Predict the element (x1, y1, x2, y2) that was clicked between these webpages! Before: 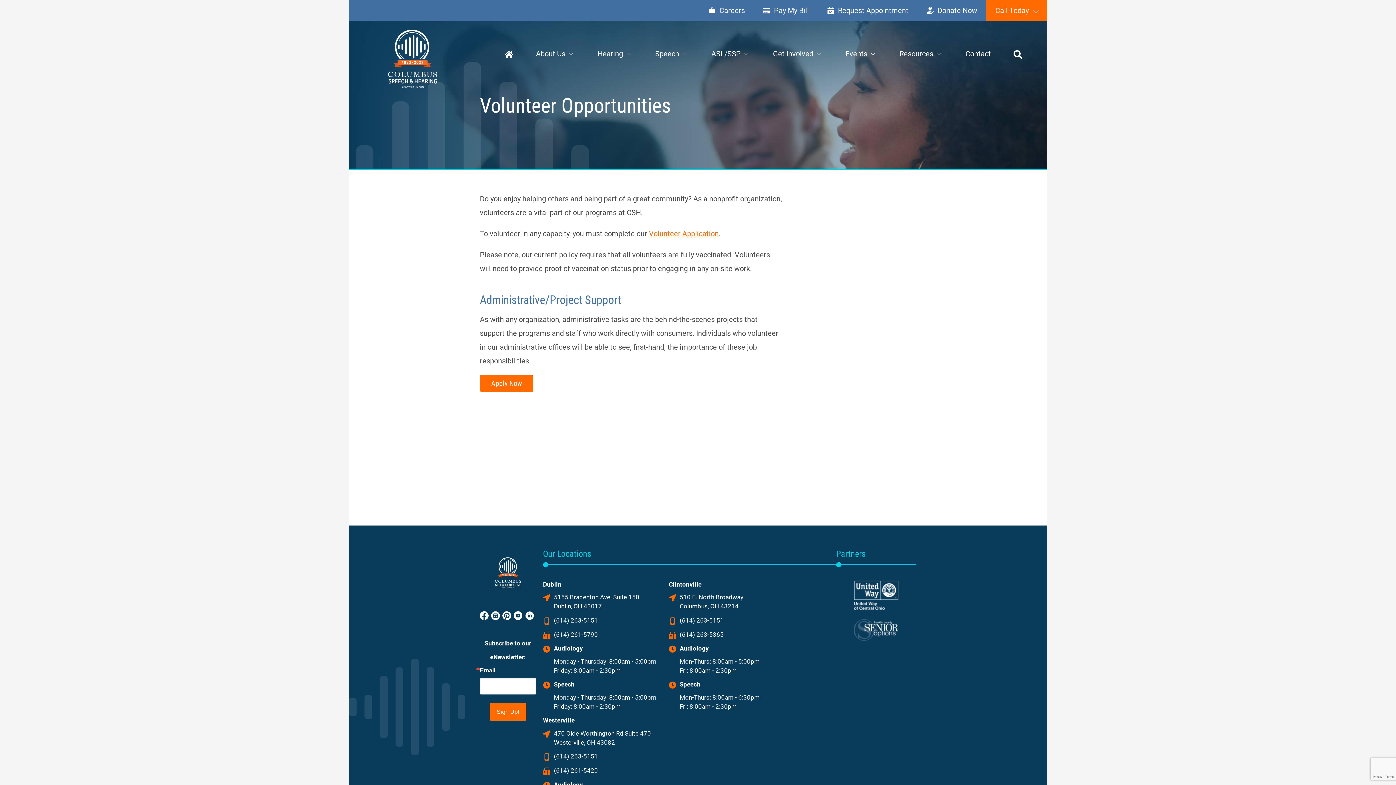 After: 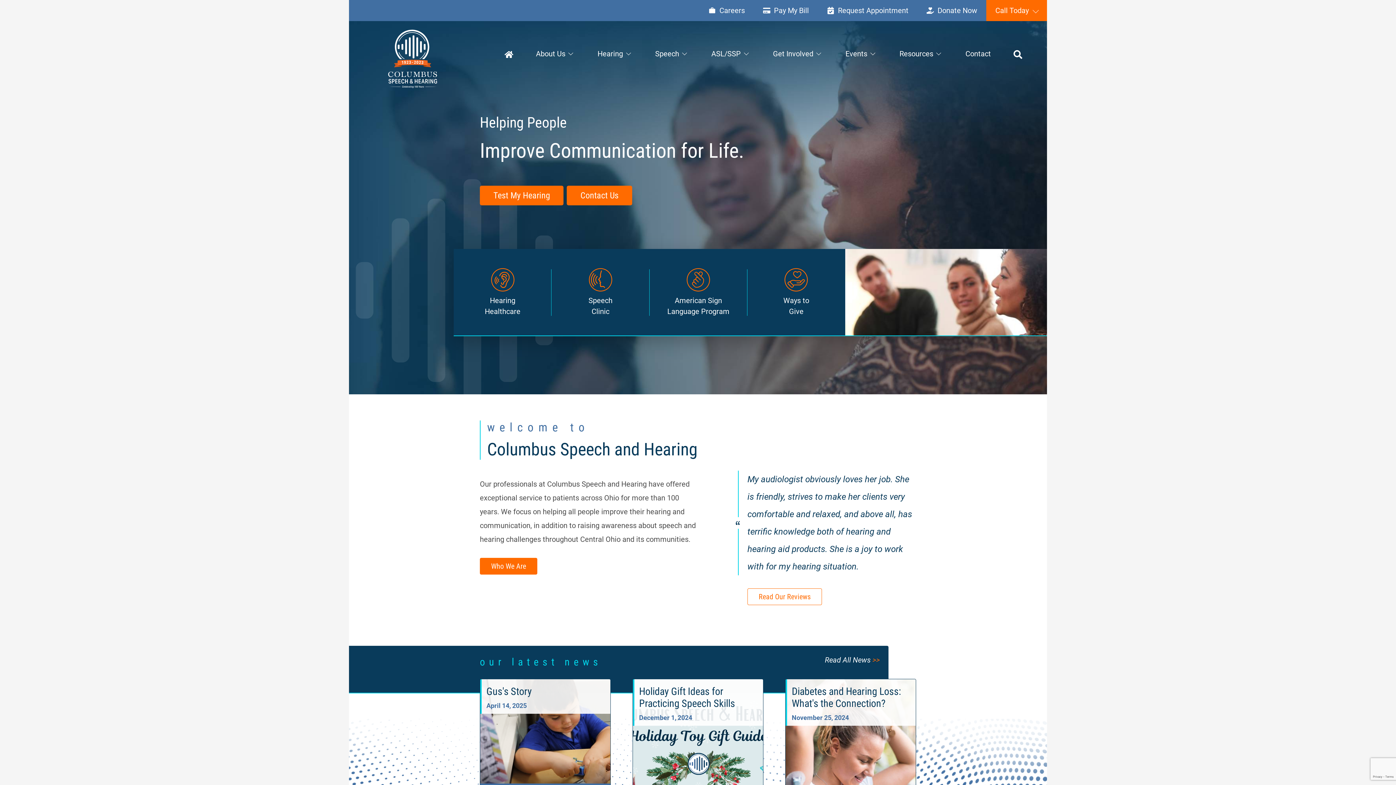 Action: bbox: (480, 547, 536, 598)